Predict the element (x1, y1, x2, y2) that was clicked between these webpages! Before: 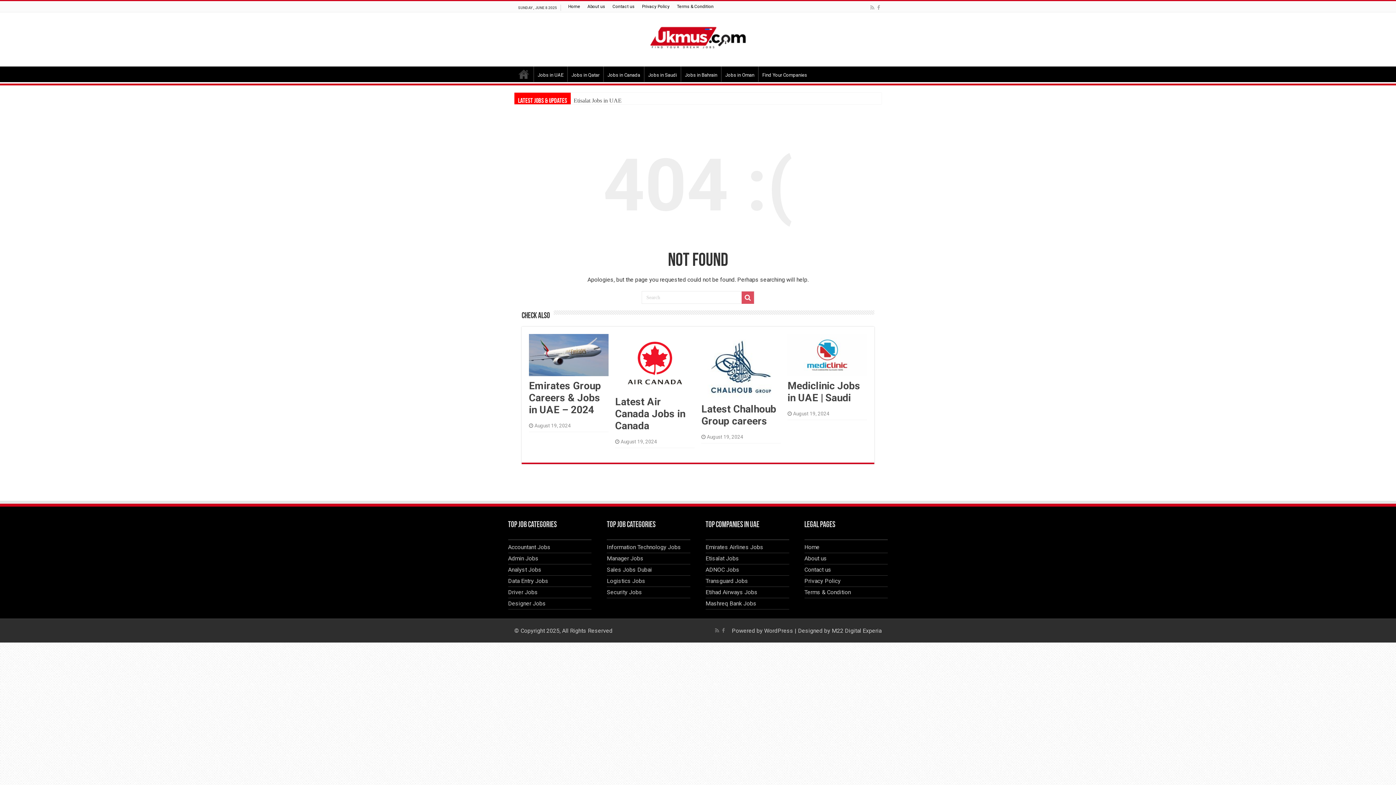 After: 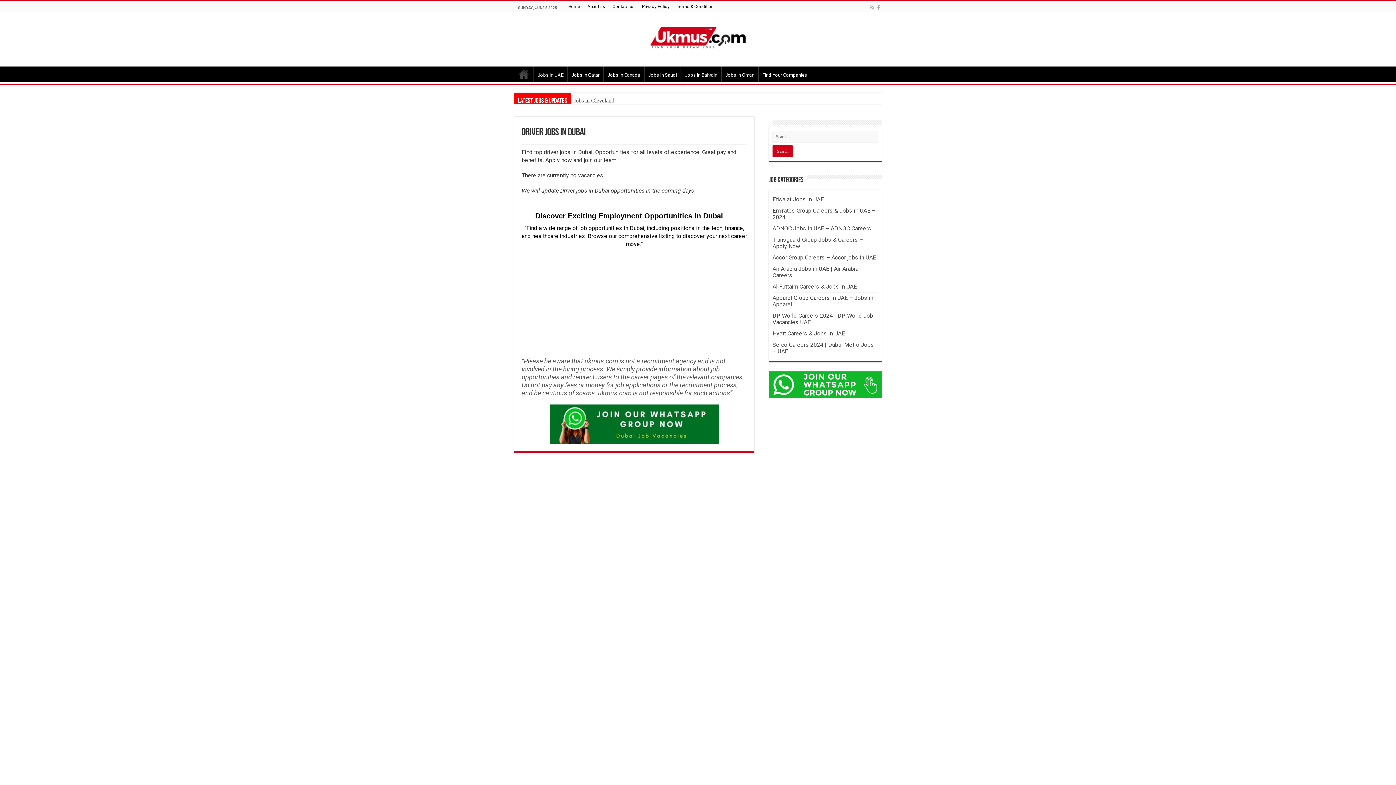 Action: label: Driver Jobs bbox: (508, 589, 538, 596)